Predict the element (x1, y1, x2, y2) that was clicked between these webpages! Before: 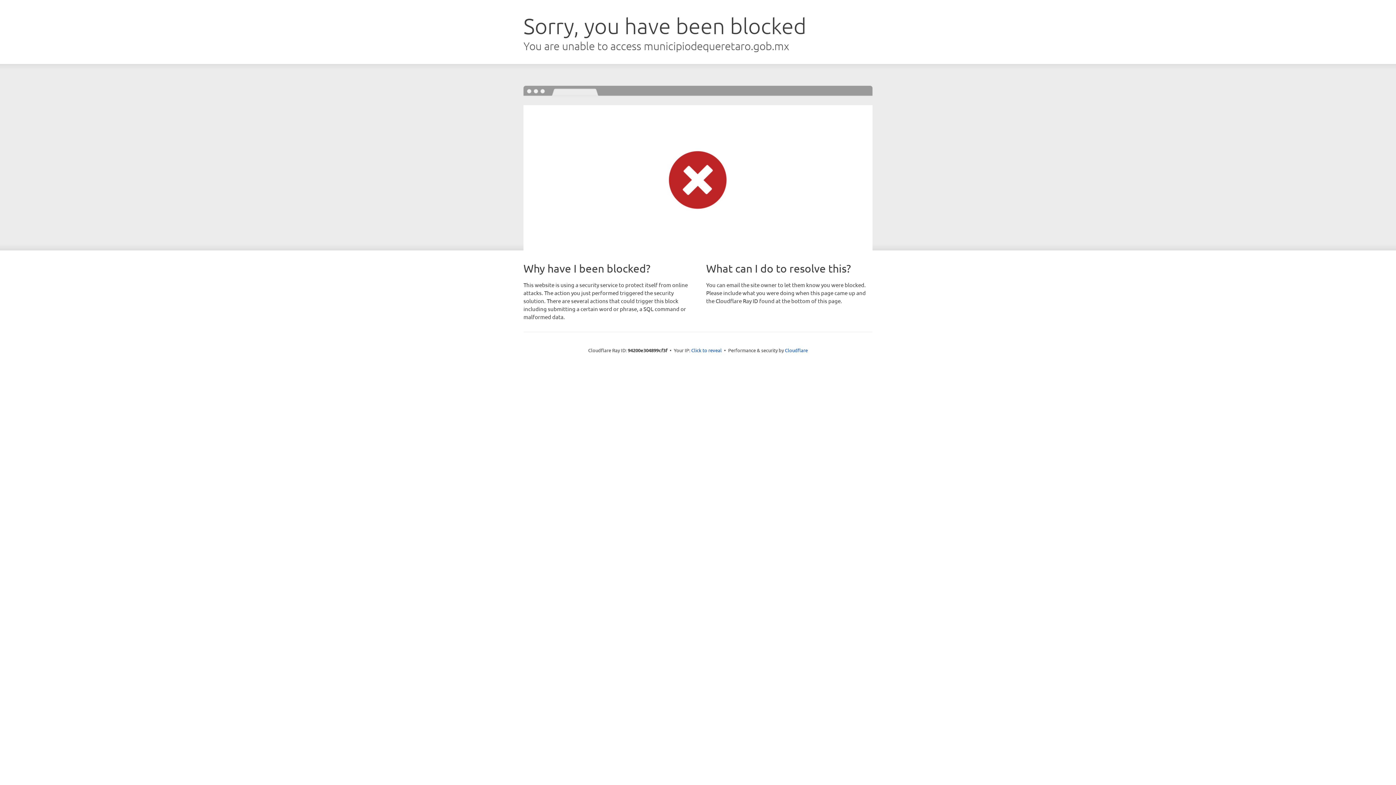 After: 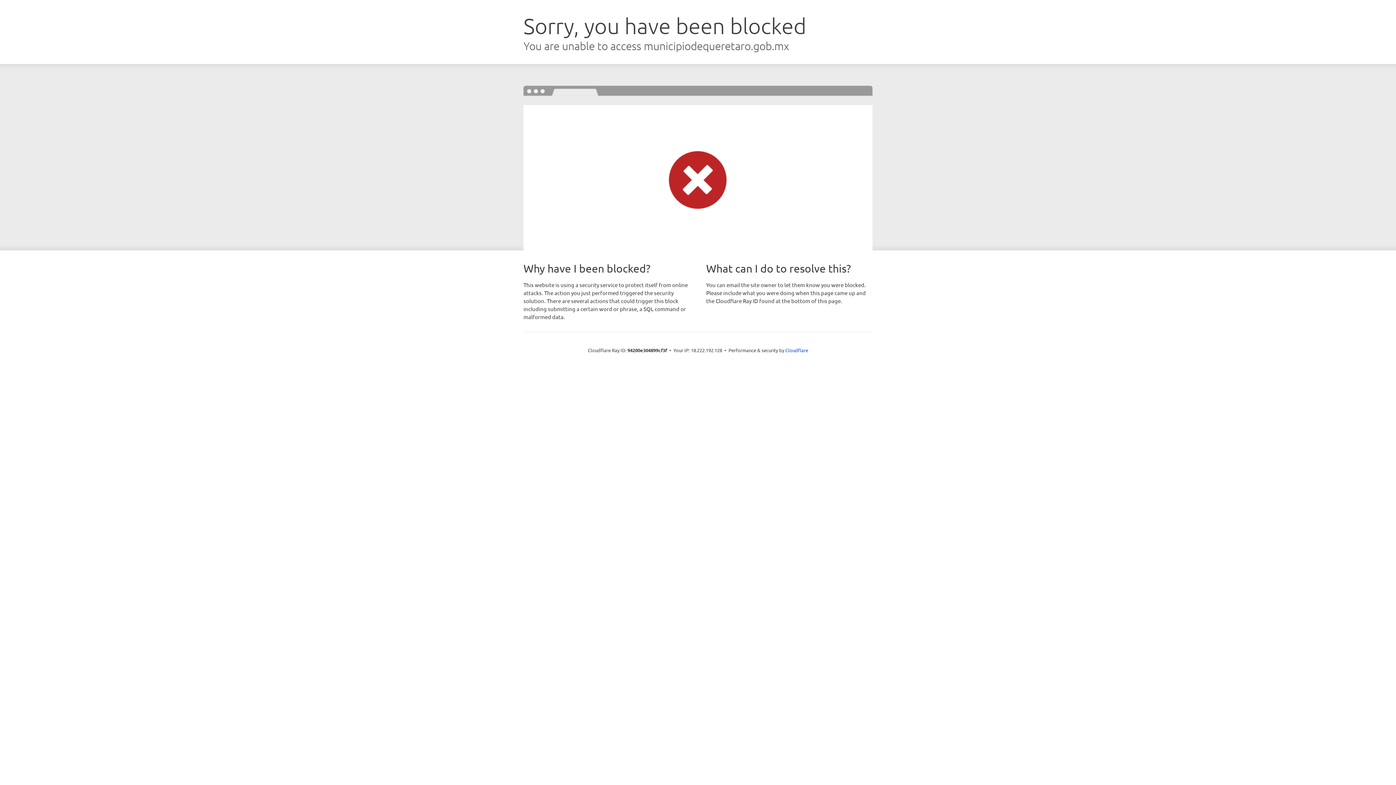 Action: label: Click to reveal bbox: (691, 346, 722, 353)